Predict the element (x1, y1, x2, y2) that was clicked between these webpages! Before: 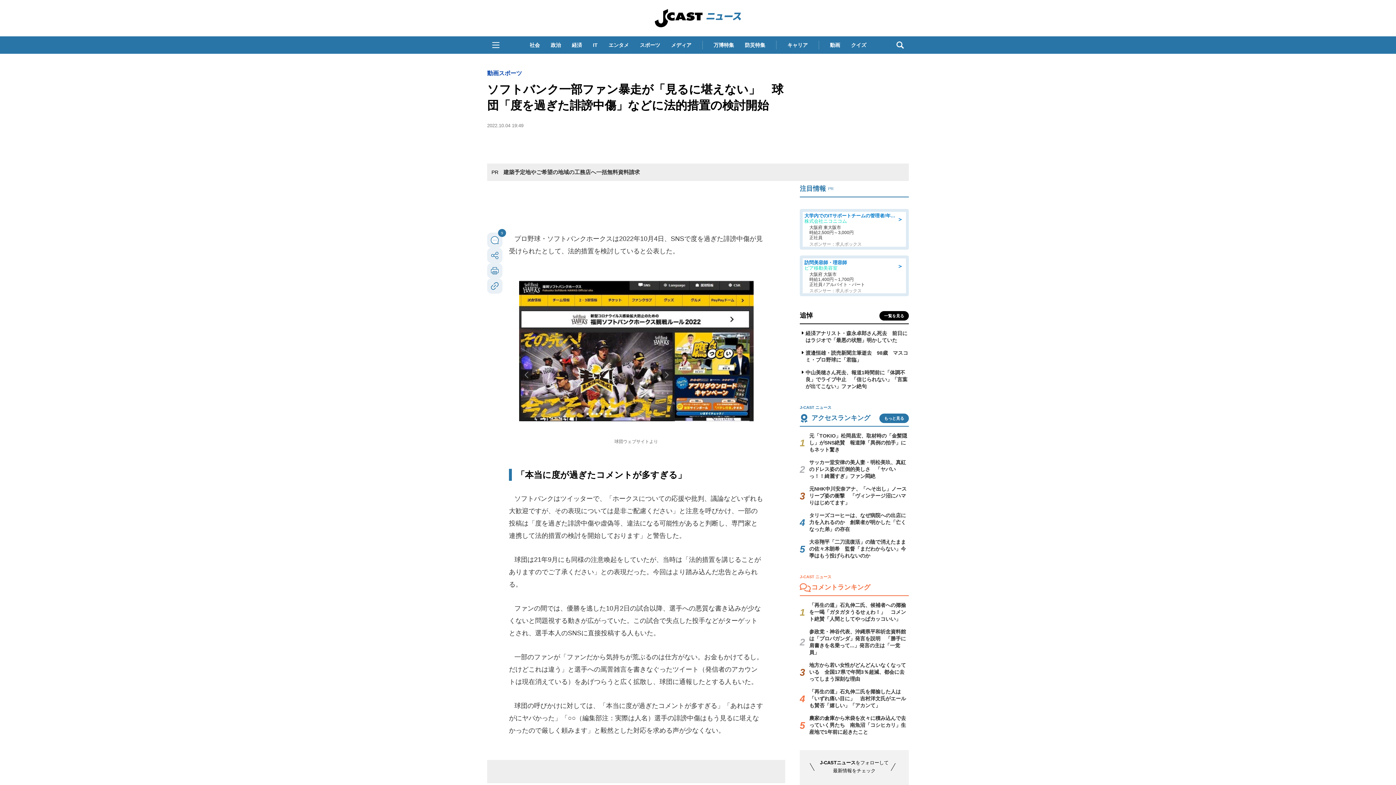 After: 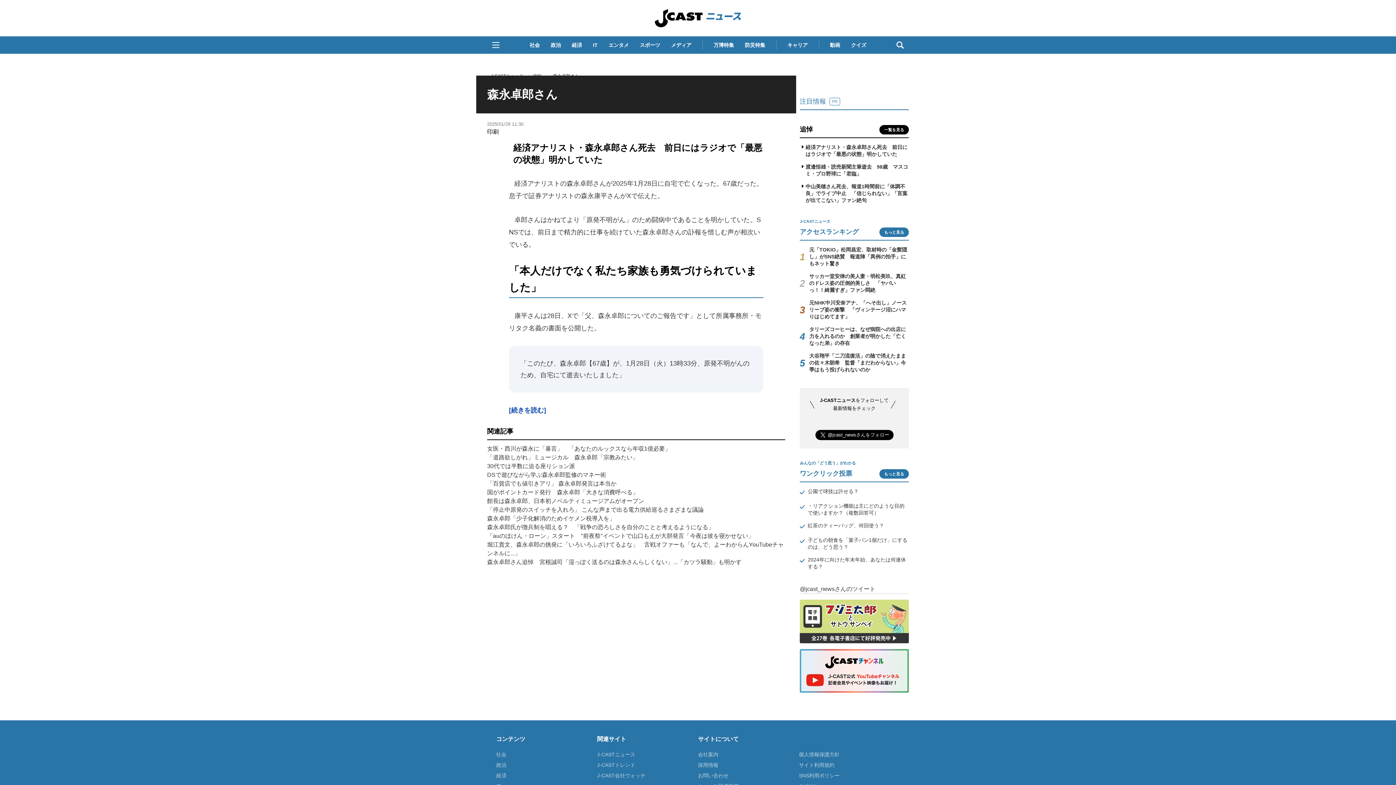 Action: bbox: (805, 330, 909, 344) label: 経済アナリスト・森永卓郎さん死去　前日にはラジオで「最悪の状態」明かしていた